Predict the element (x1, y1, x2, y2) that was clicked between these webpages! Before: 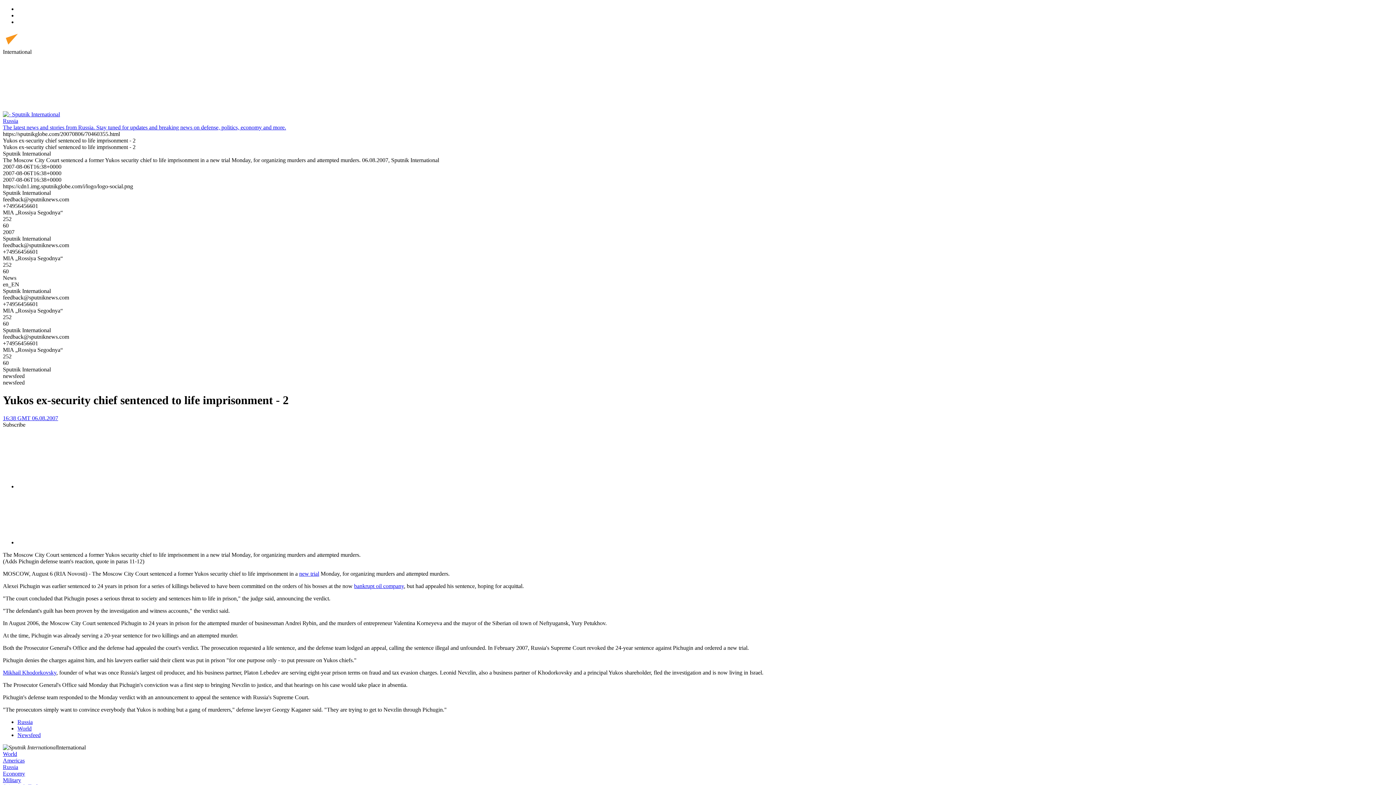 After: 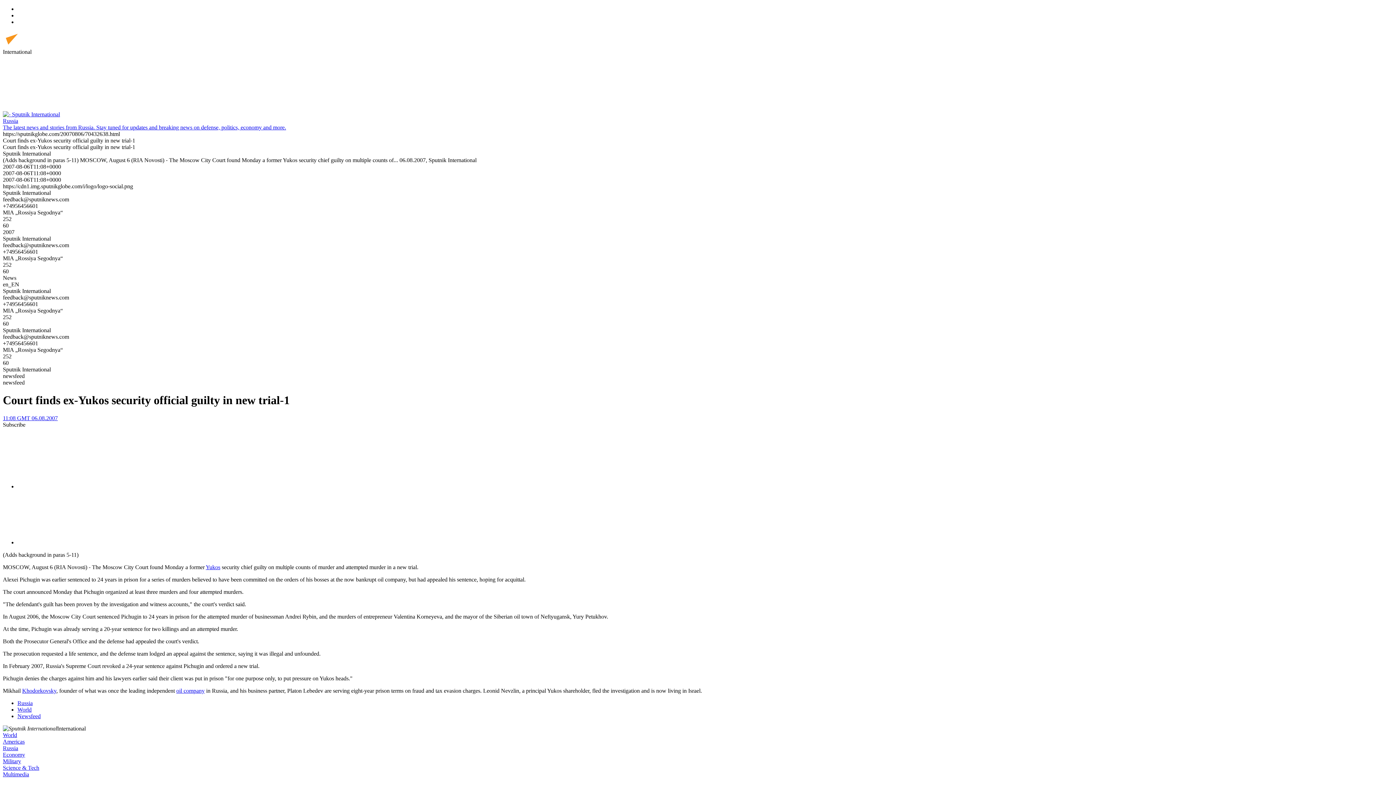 Action: label: new trial bbox: (299, 570, 319, 577)